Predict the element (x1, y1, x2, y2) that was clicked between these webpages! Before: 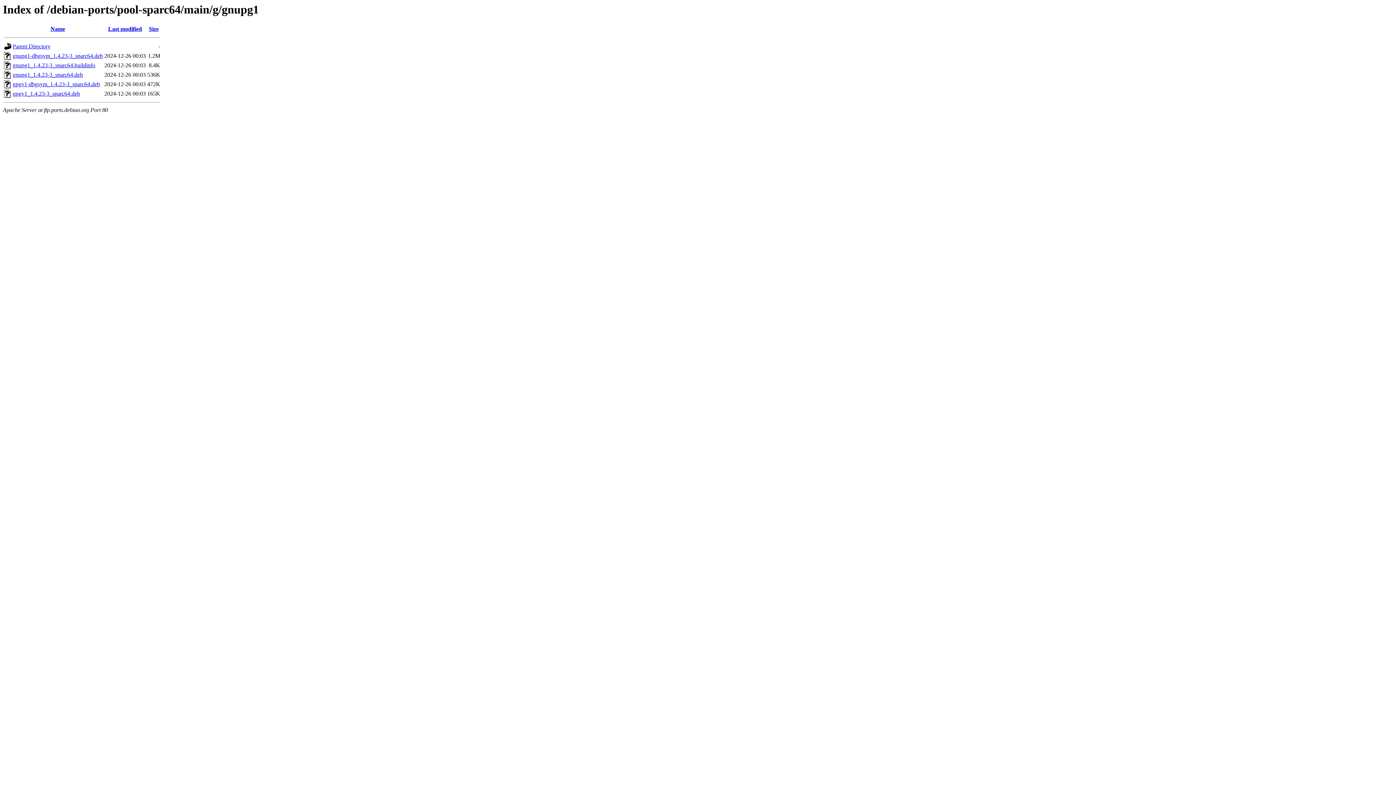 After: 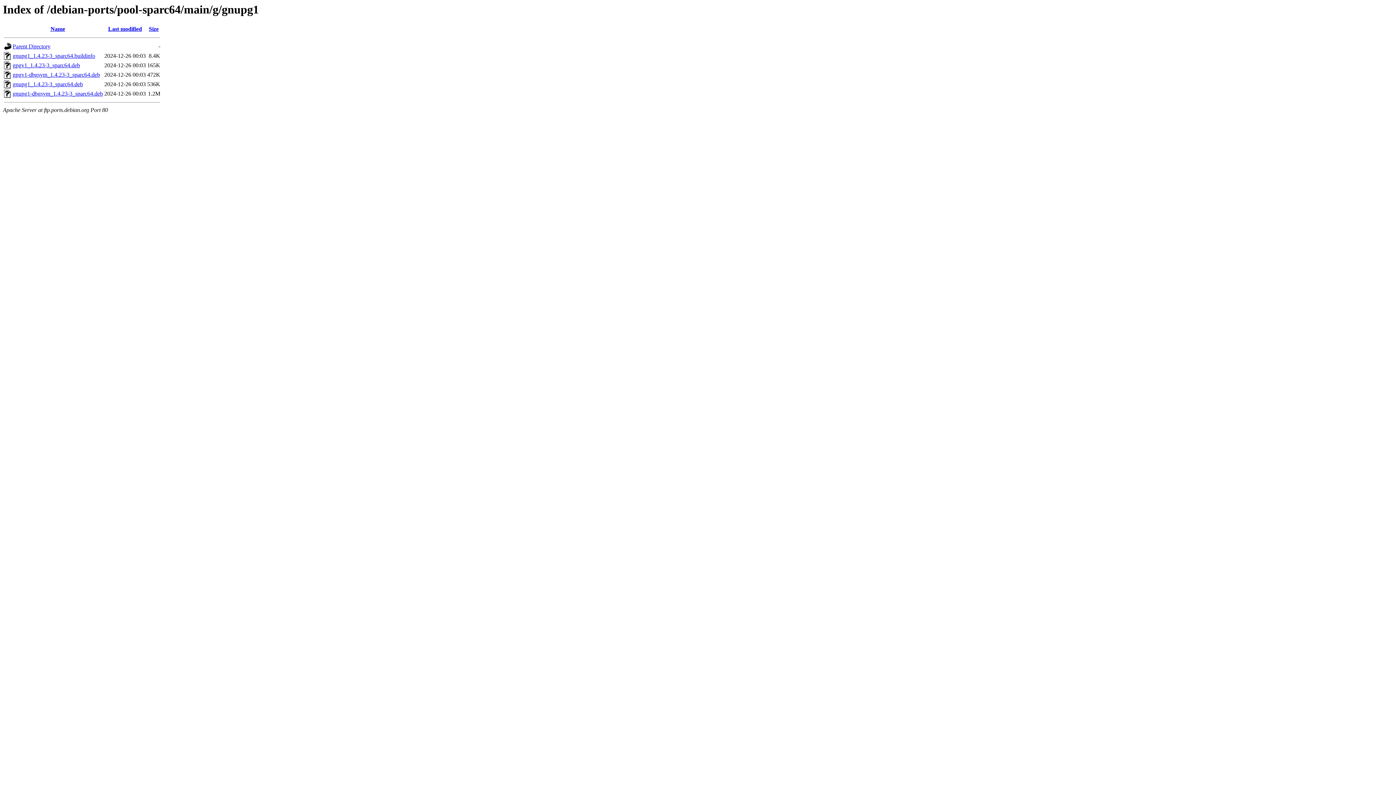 Action: bbox: (148, 25, 158, 32) label: Size